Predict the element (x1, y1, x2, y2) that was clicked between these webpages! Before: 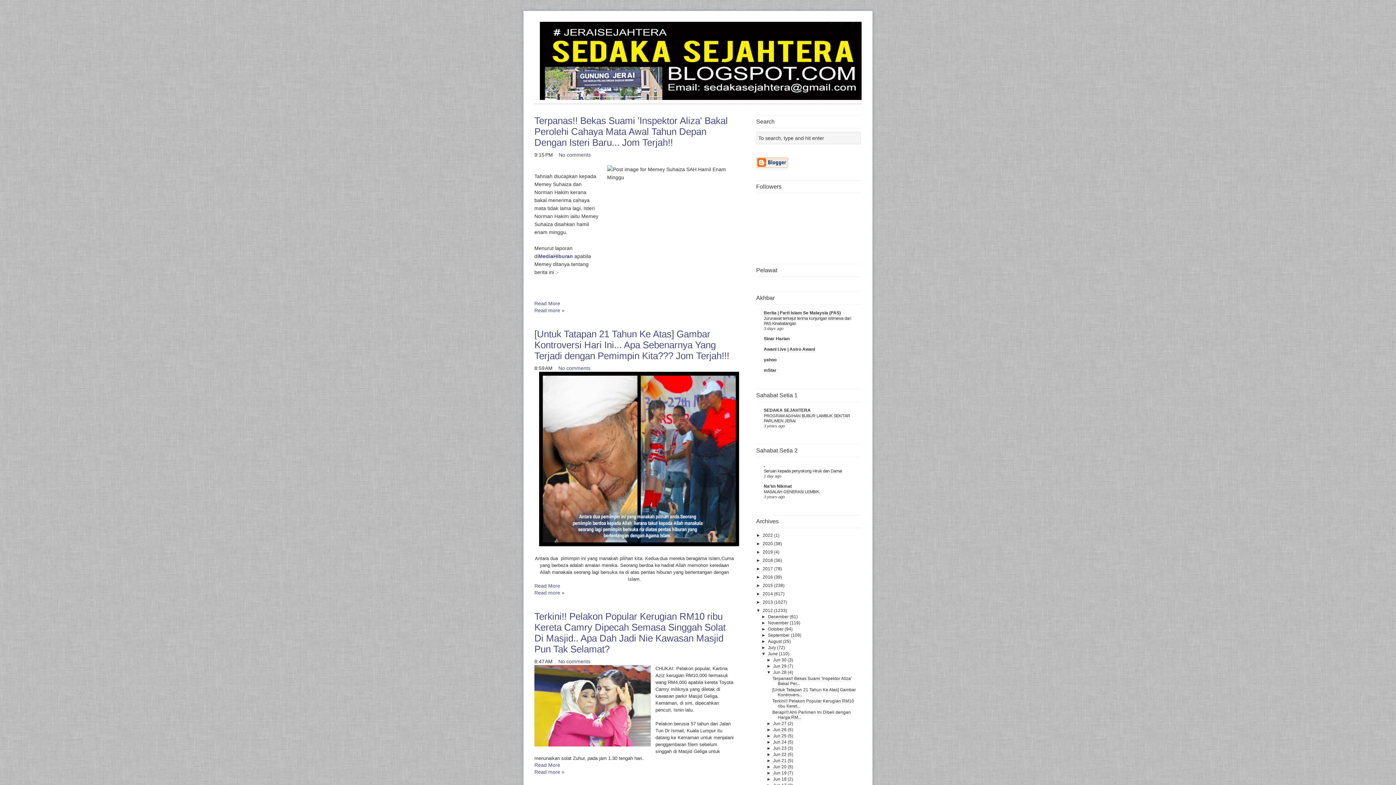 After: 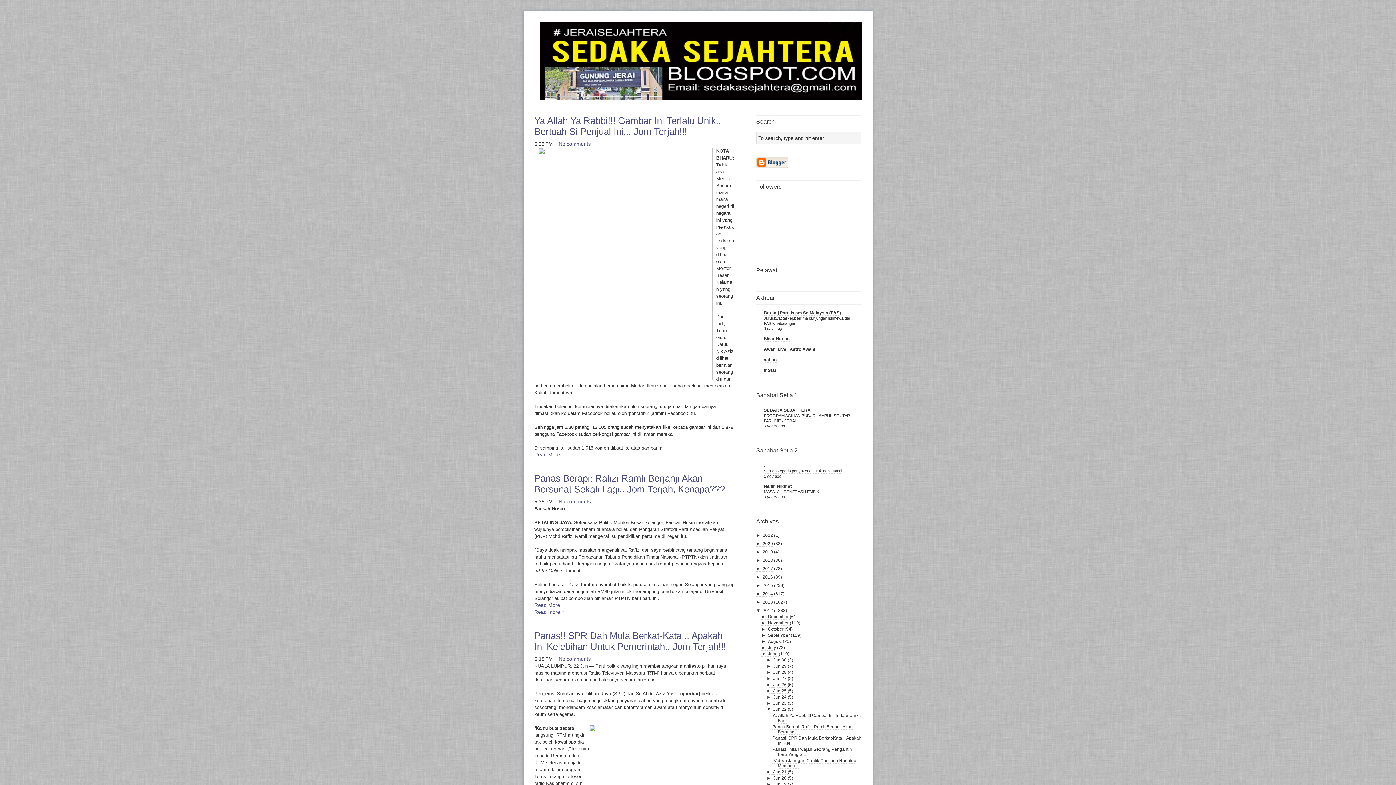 Action: bbox: (773, 752, 787, 757) label: Jun 22 